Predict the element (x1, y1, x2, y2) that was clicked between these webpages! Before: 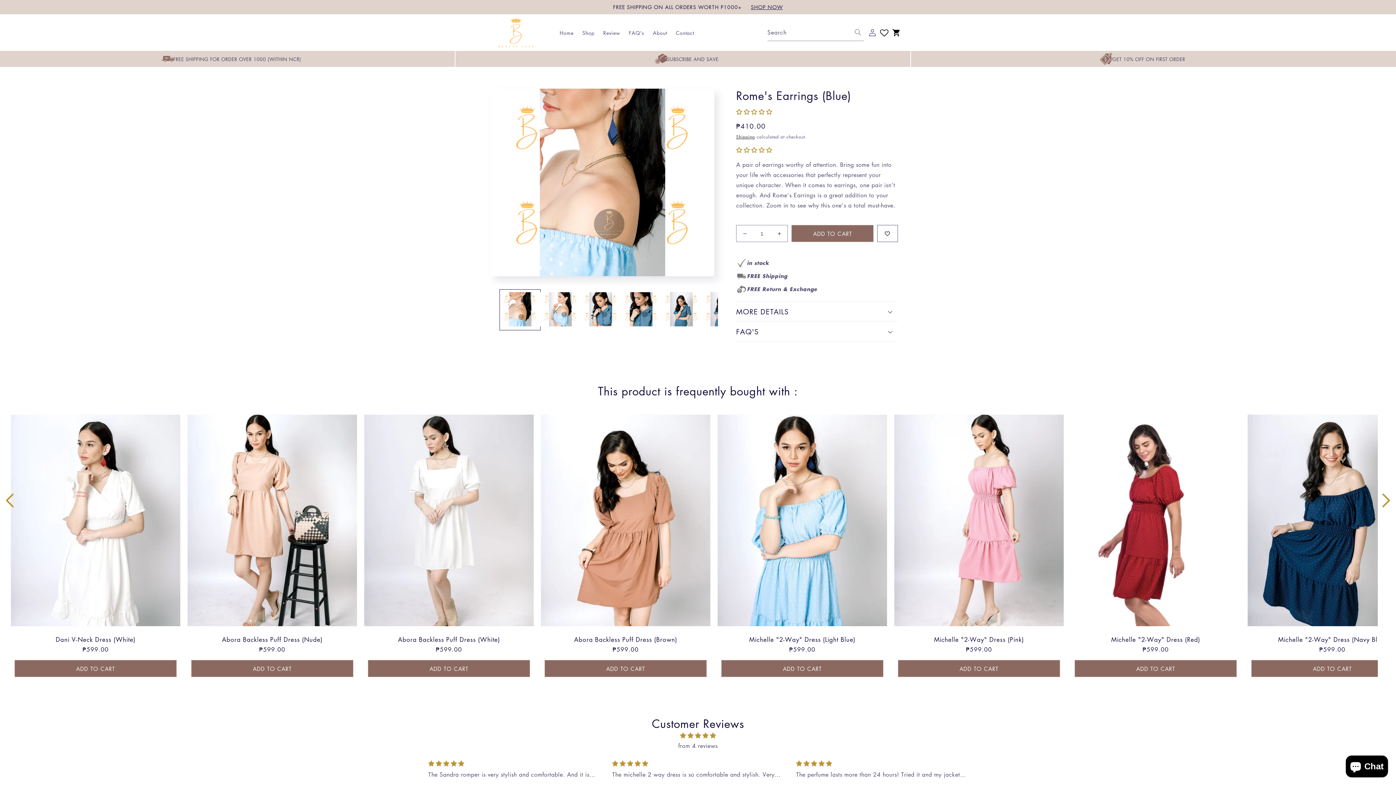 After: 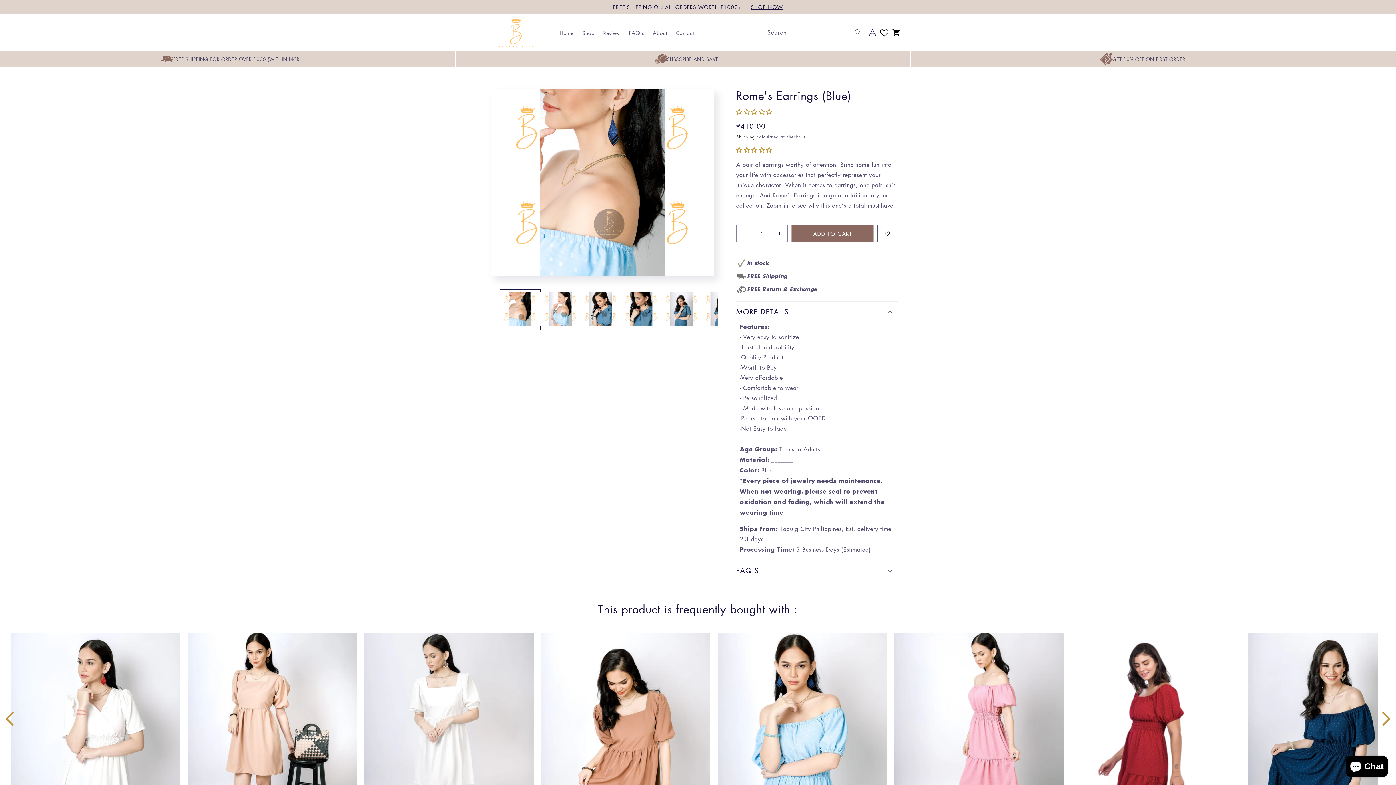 Action: bbox: (736, 301, 898, 321) label: MORE DETAILS